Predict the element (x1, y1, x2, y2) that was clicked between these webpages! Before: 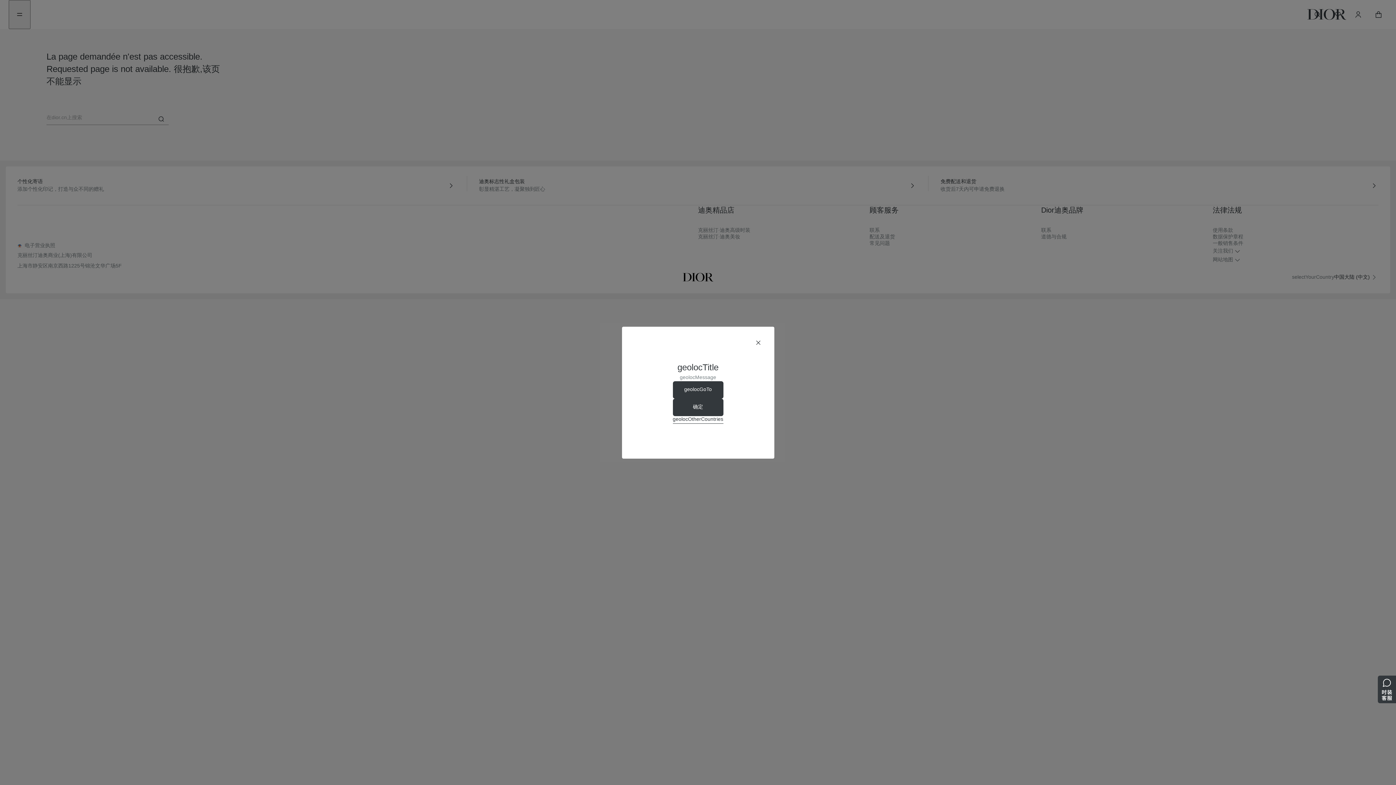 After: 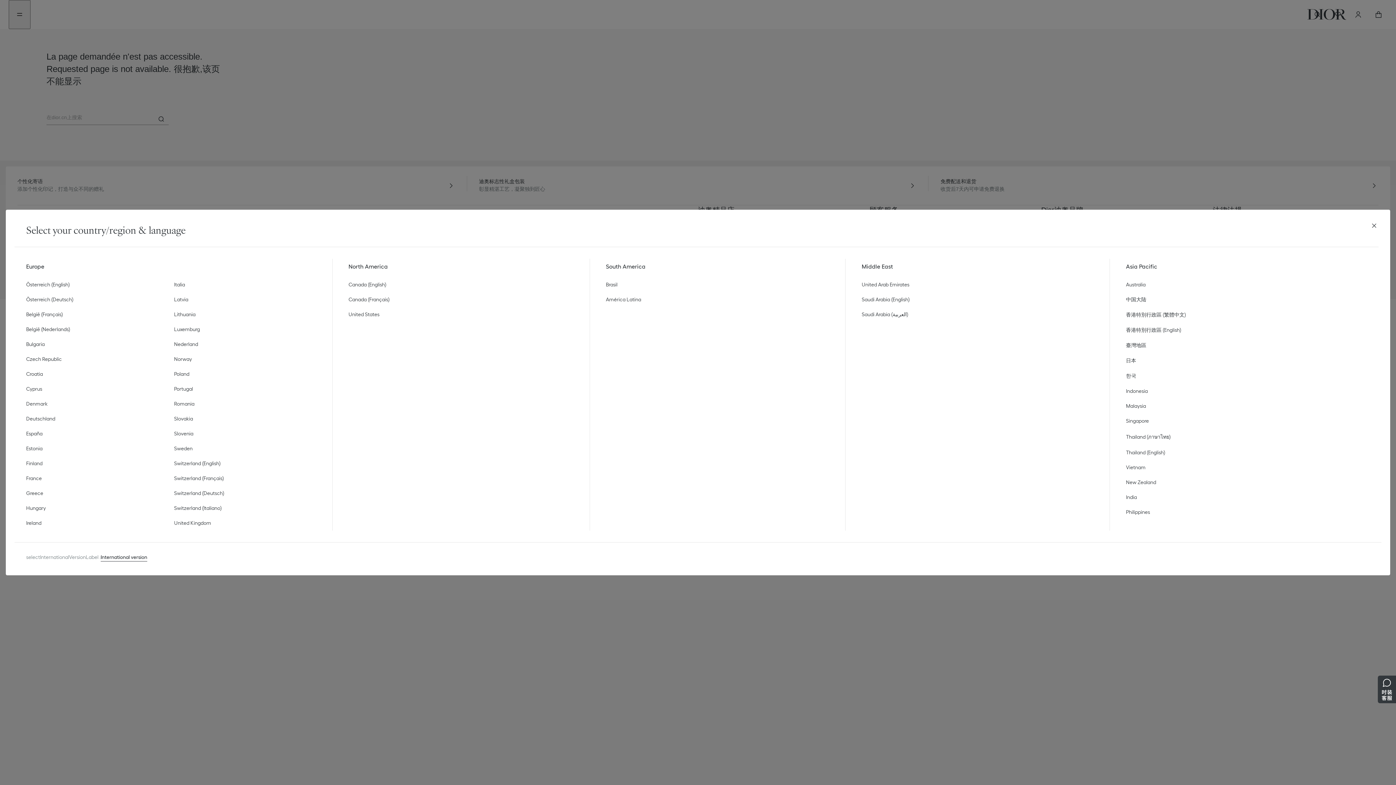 Action: label: geolocOtherCountries bbox: (672, 416, 723, 423)